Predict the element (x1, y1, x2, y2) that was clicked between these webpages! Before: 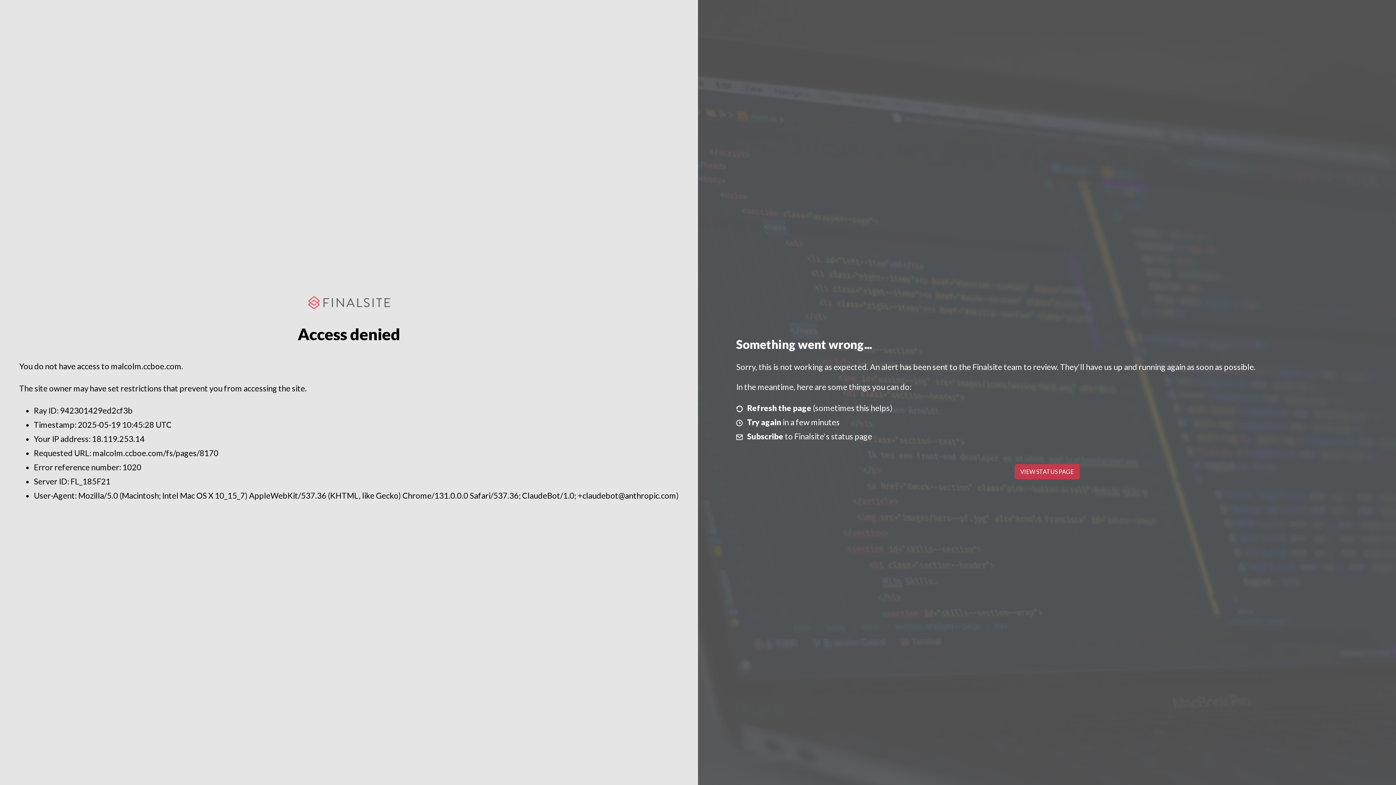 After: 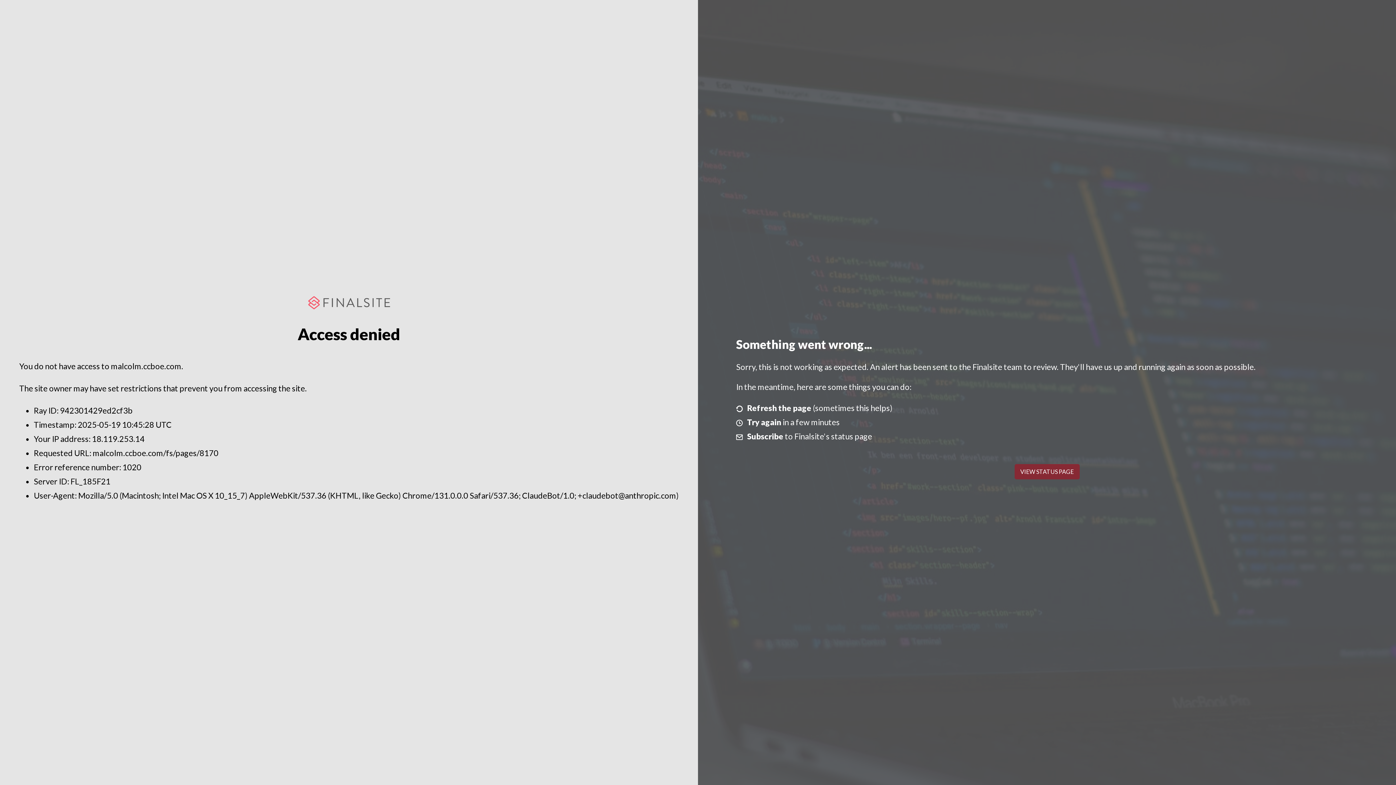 Action: bbox: (1014, 464, 1079, 479) label: VIEW STATUS PAGE